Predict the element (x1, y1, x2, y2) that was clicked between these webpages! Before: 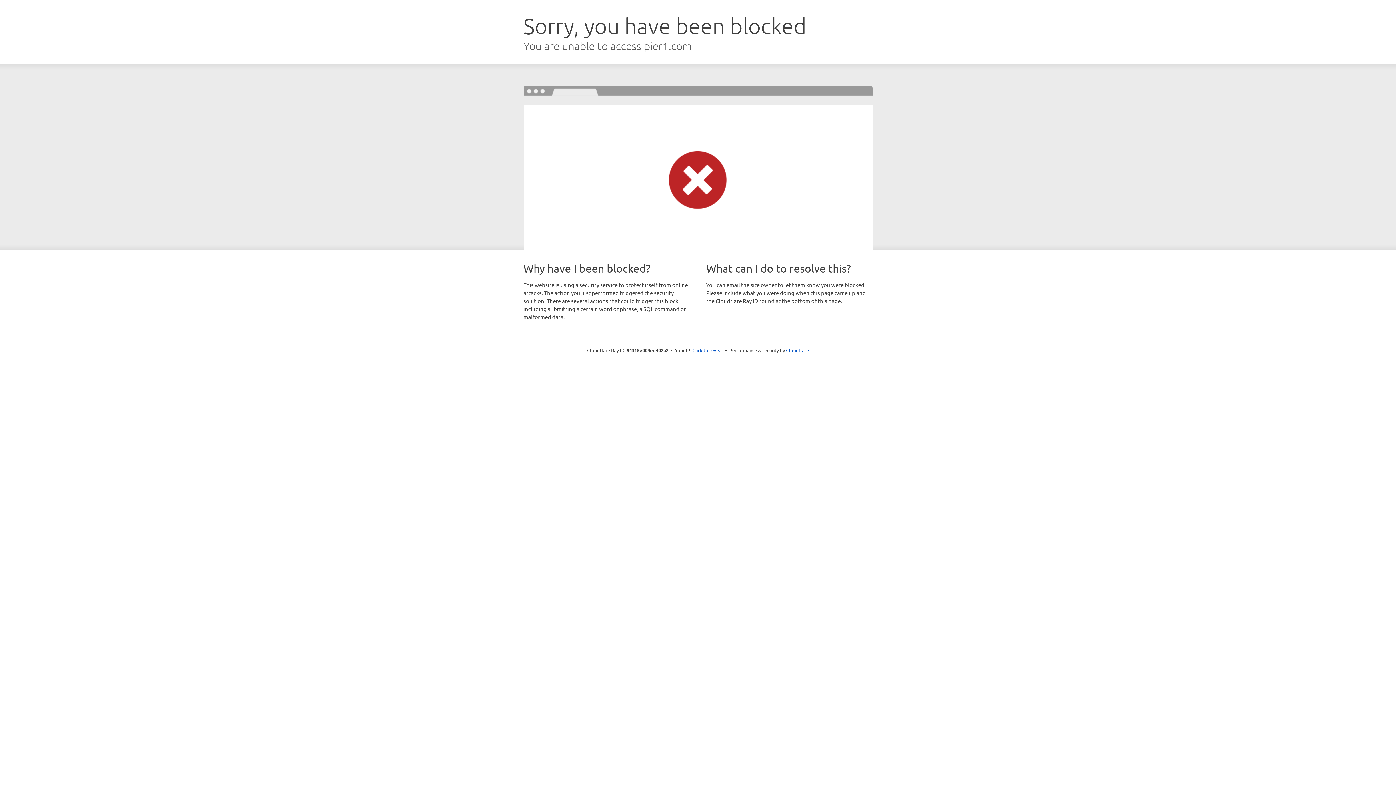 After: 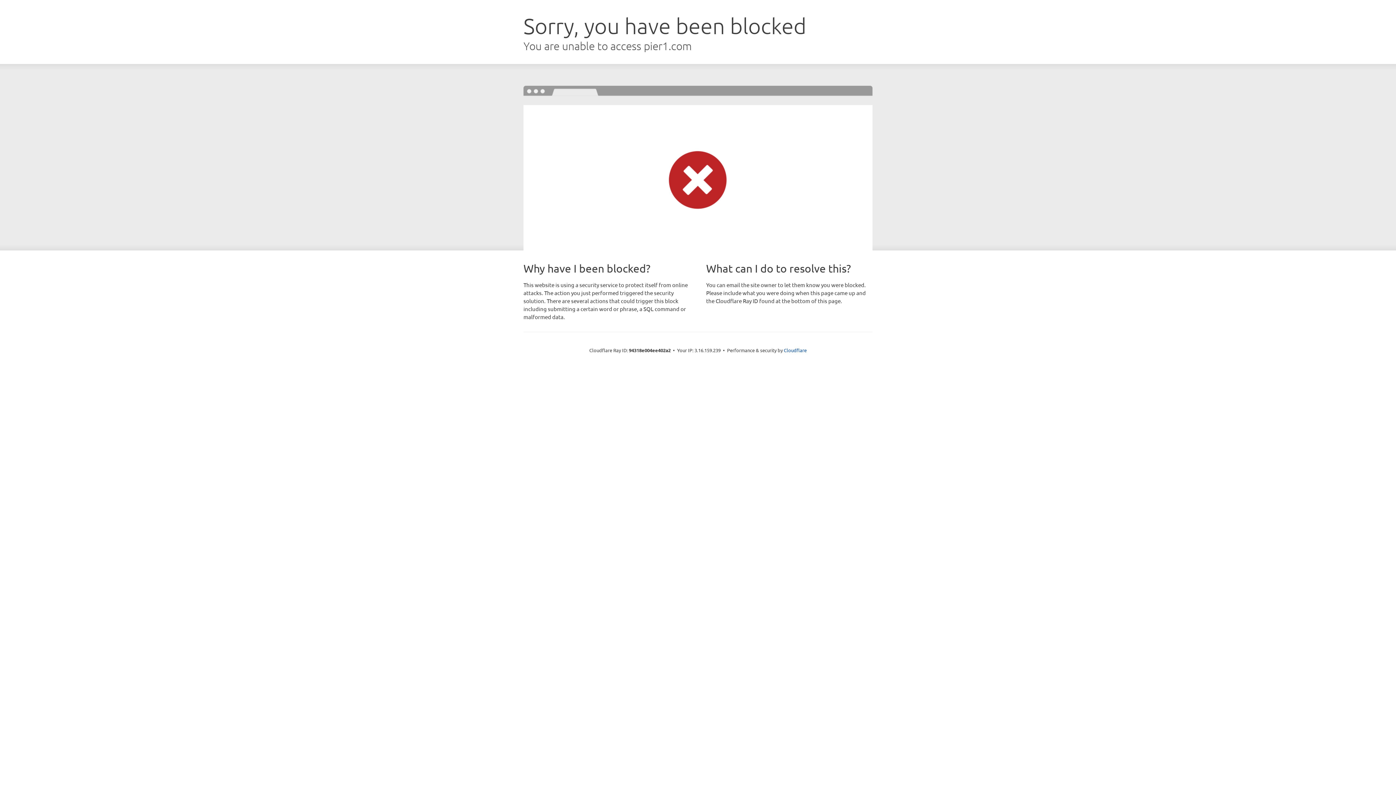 Action: bbox: (692, 346, 723, 353) label: Click to reveal